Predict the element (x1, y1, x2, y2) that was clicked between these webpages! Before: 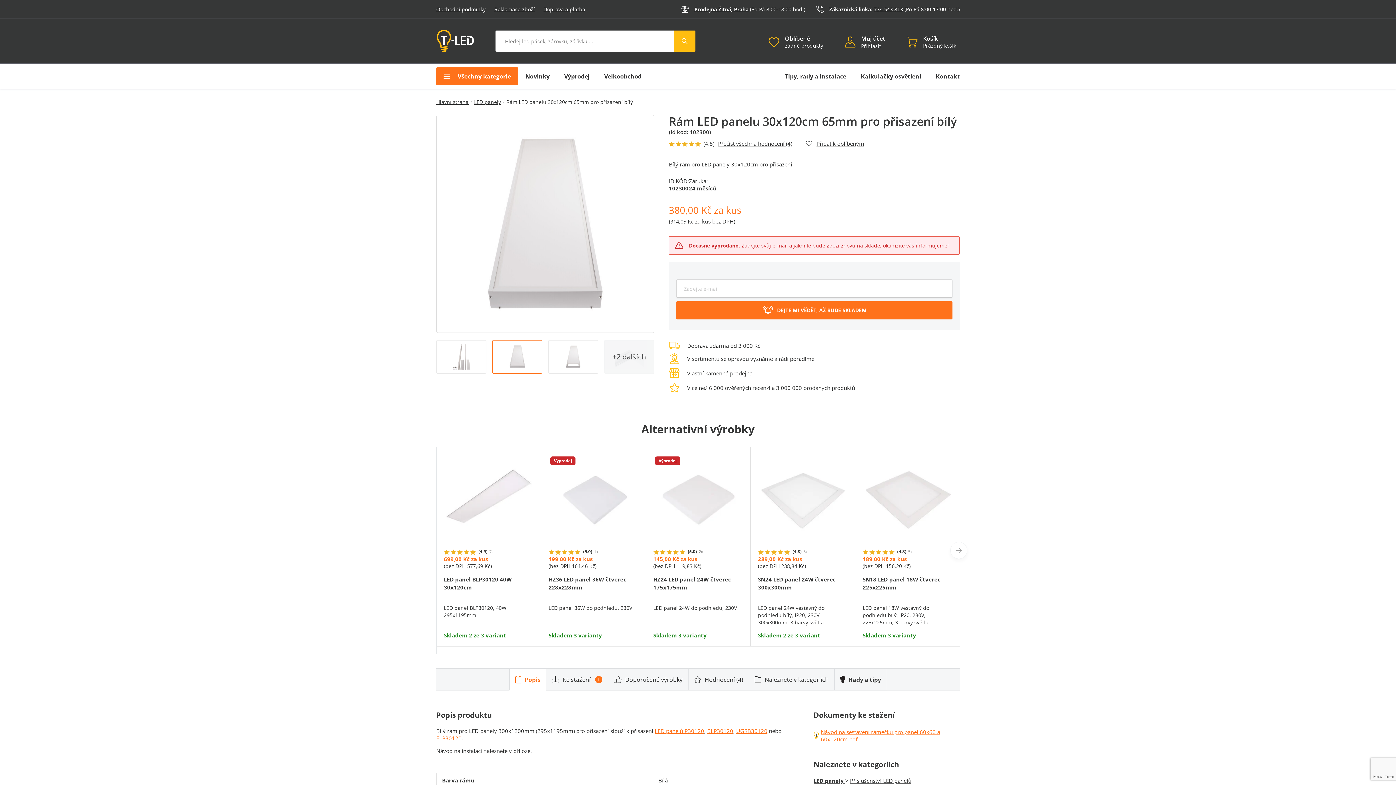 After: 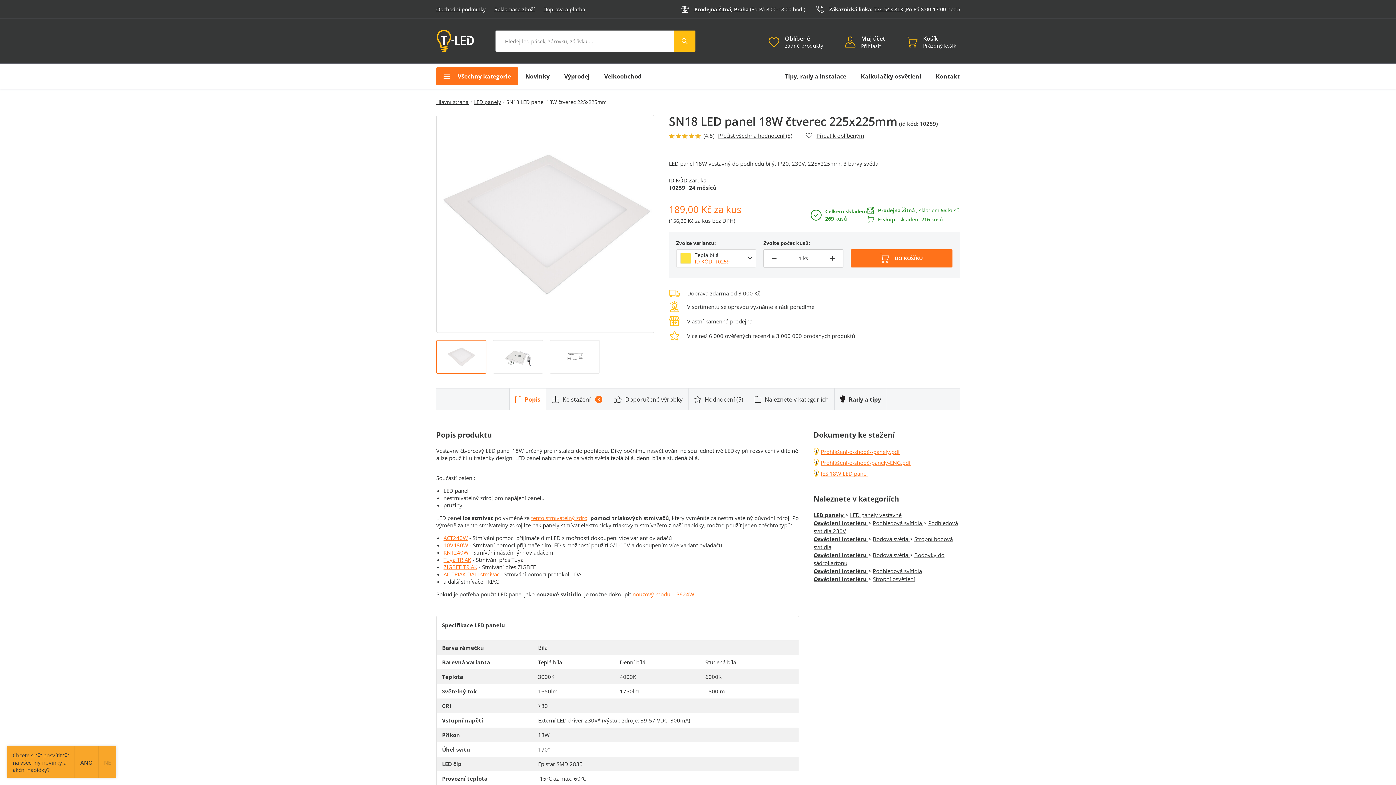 Action: bbox: (862, 608, 952, 626) label: PŘEJÍT NA PRODUKT